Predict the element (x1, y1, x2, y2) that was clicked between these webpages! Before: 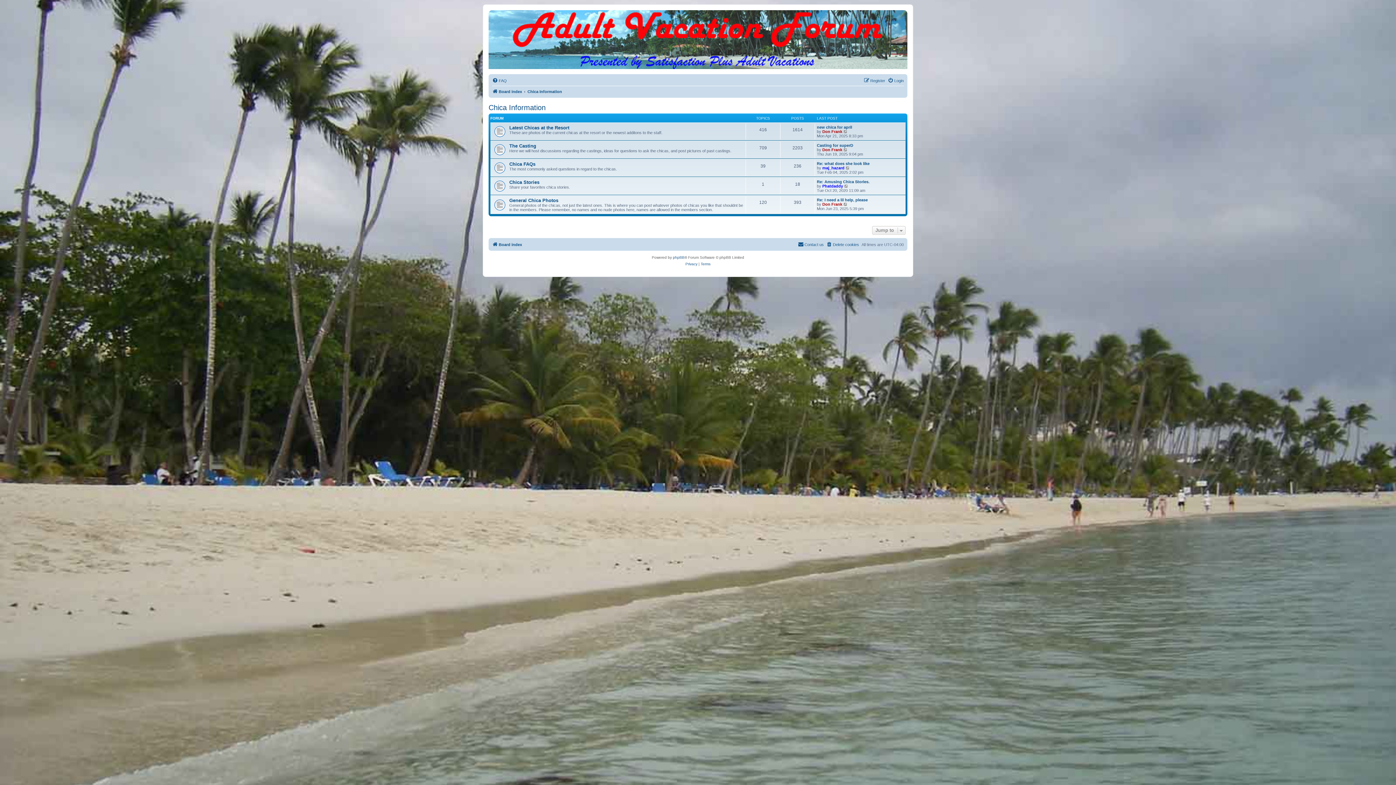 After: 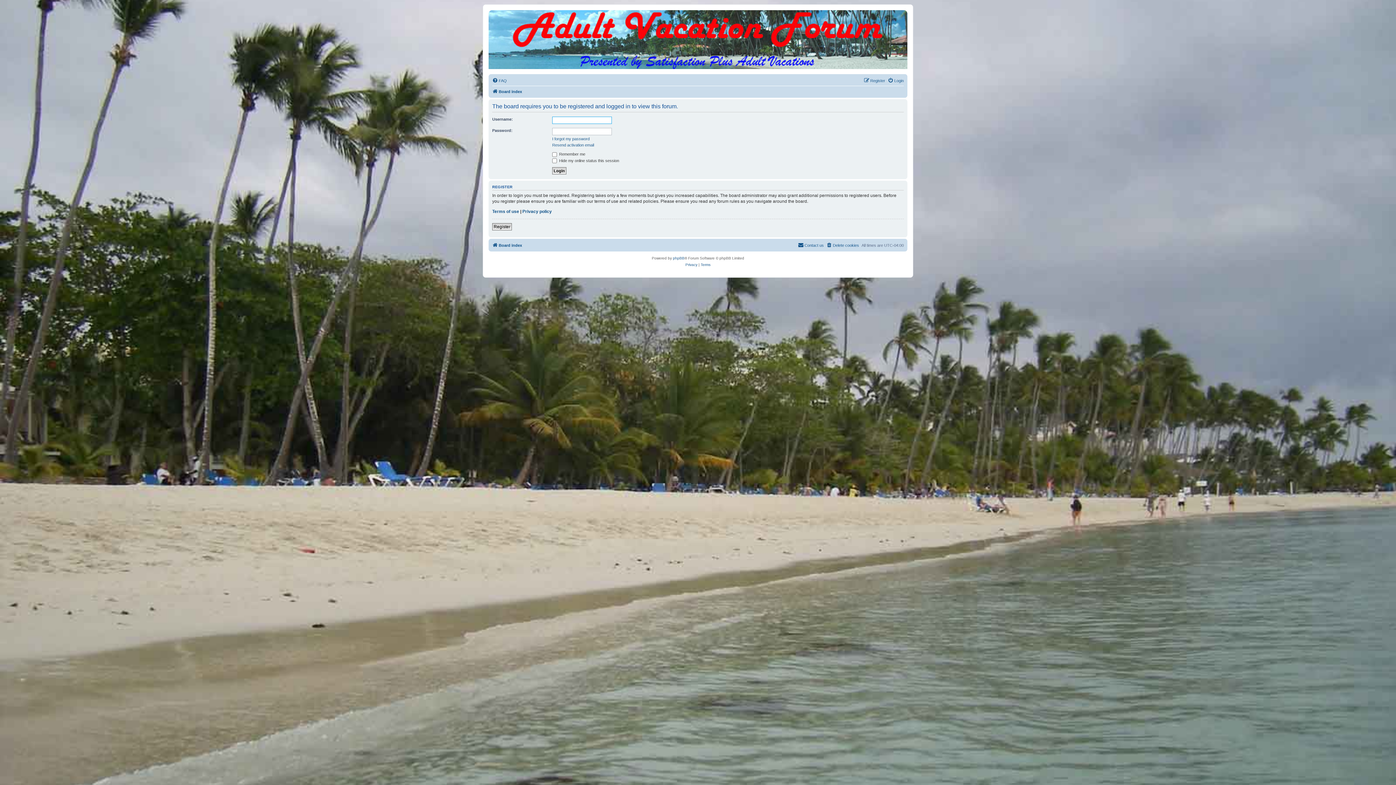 Action: bbox: (817, 197, 868, 202) label: Re: I need a lil help, please